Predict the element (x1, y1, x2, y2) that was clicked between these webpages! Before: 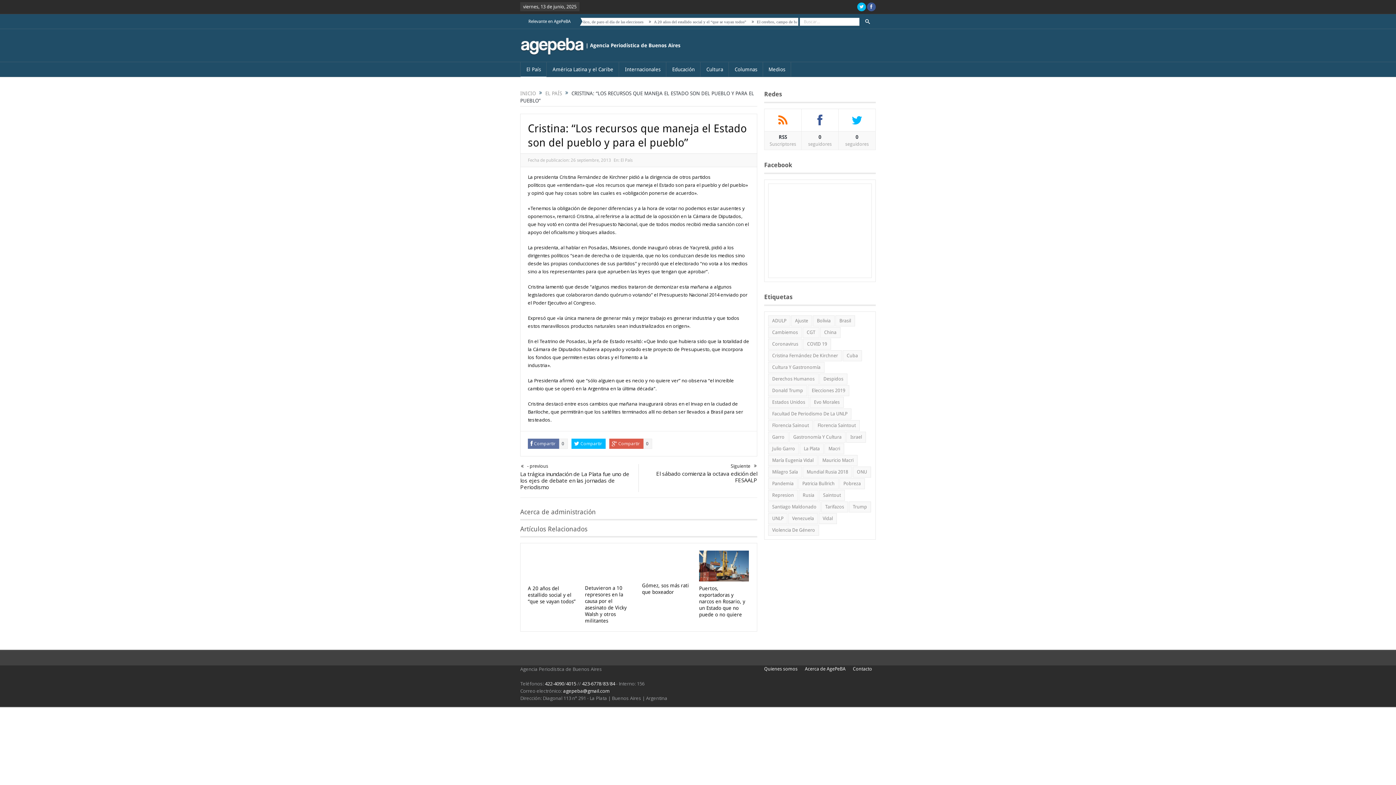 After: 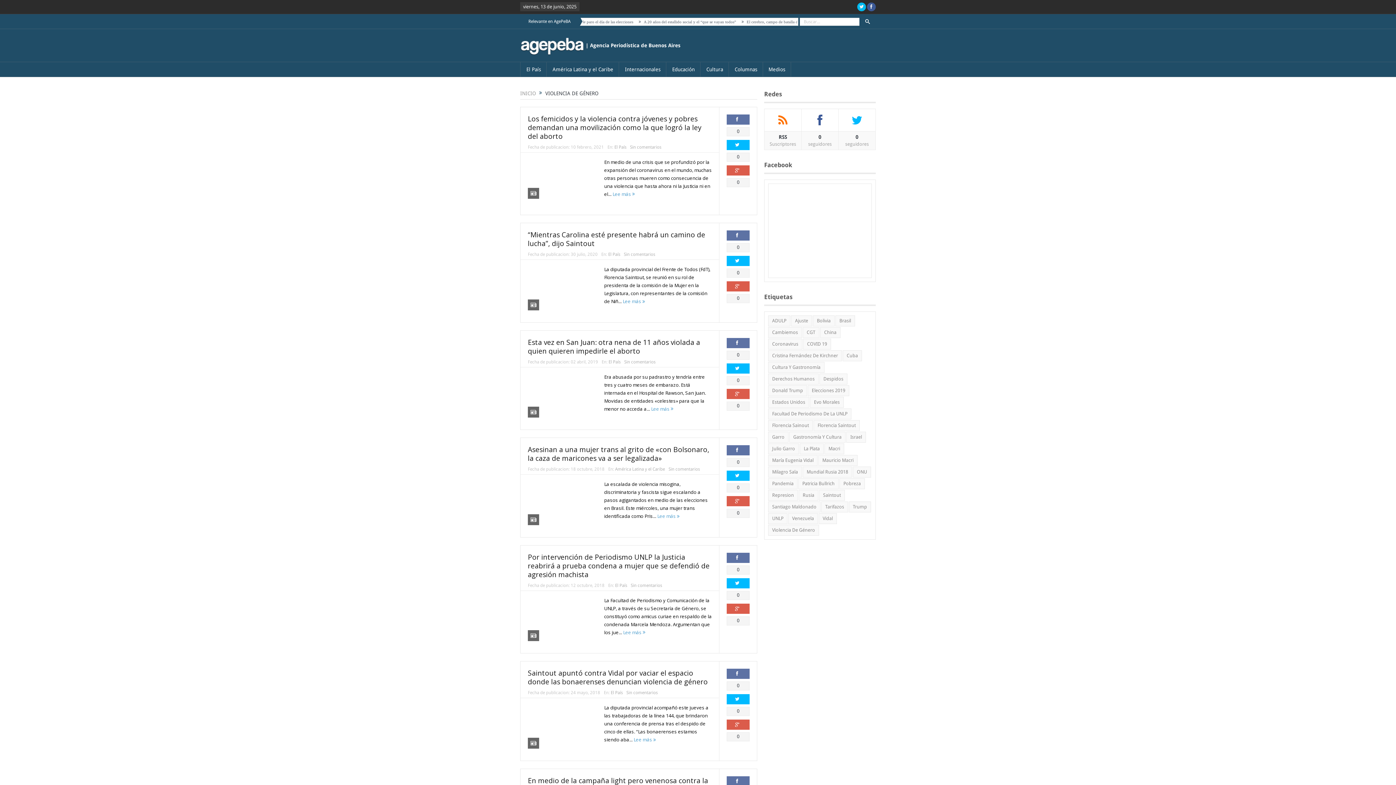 Action: label: Violencia de género (39 elementos) bbox: (768, 525, 819, 536)